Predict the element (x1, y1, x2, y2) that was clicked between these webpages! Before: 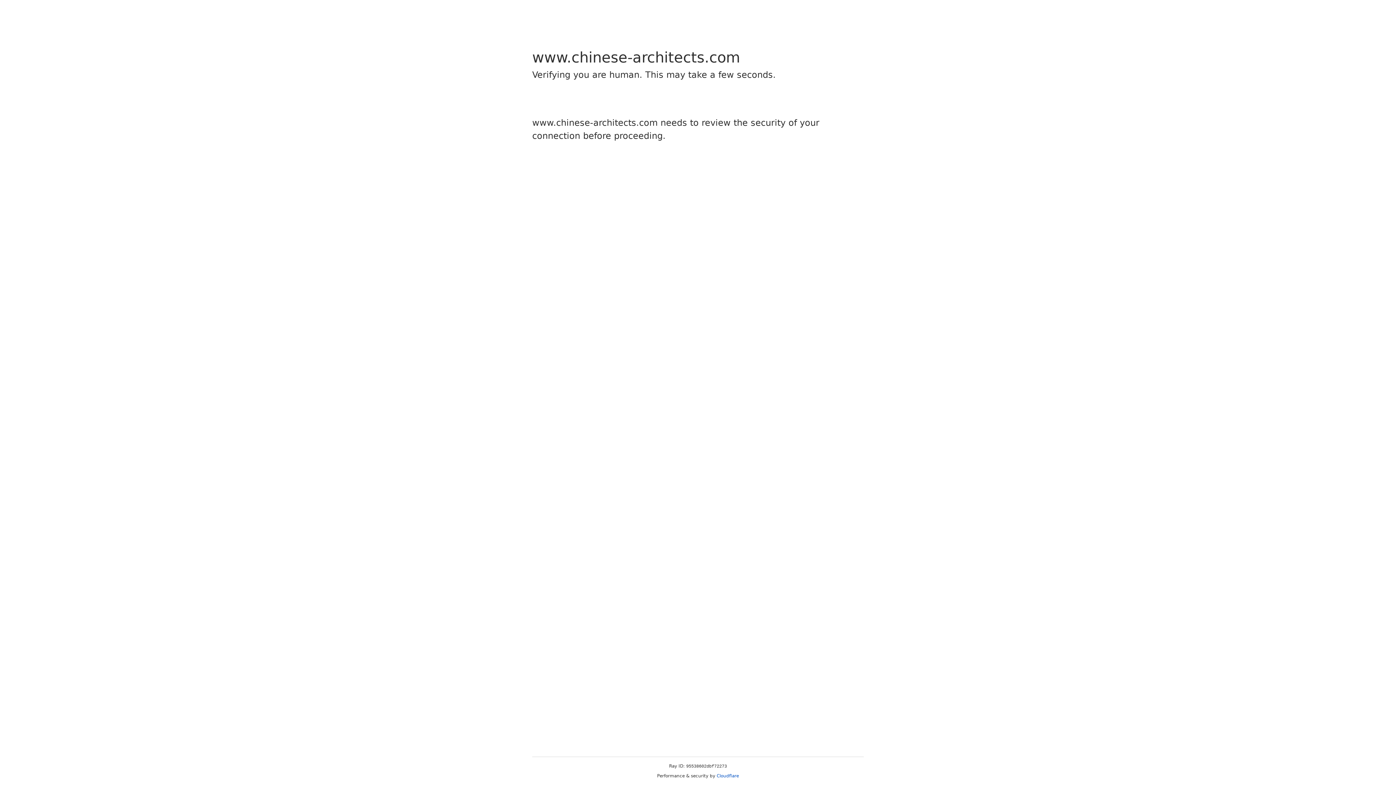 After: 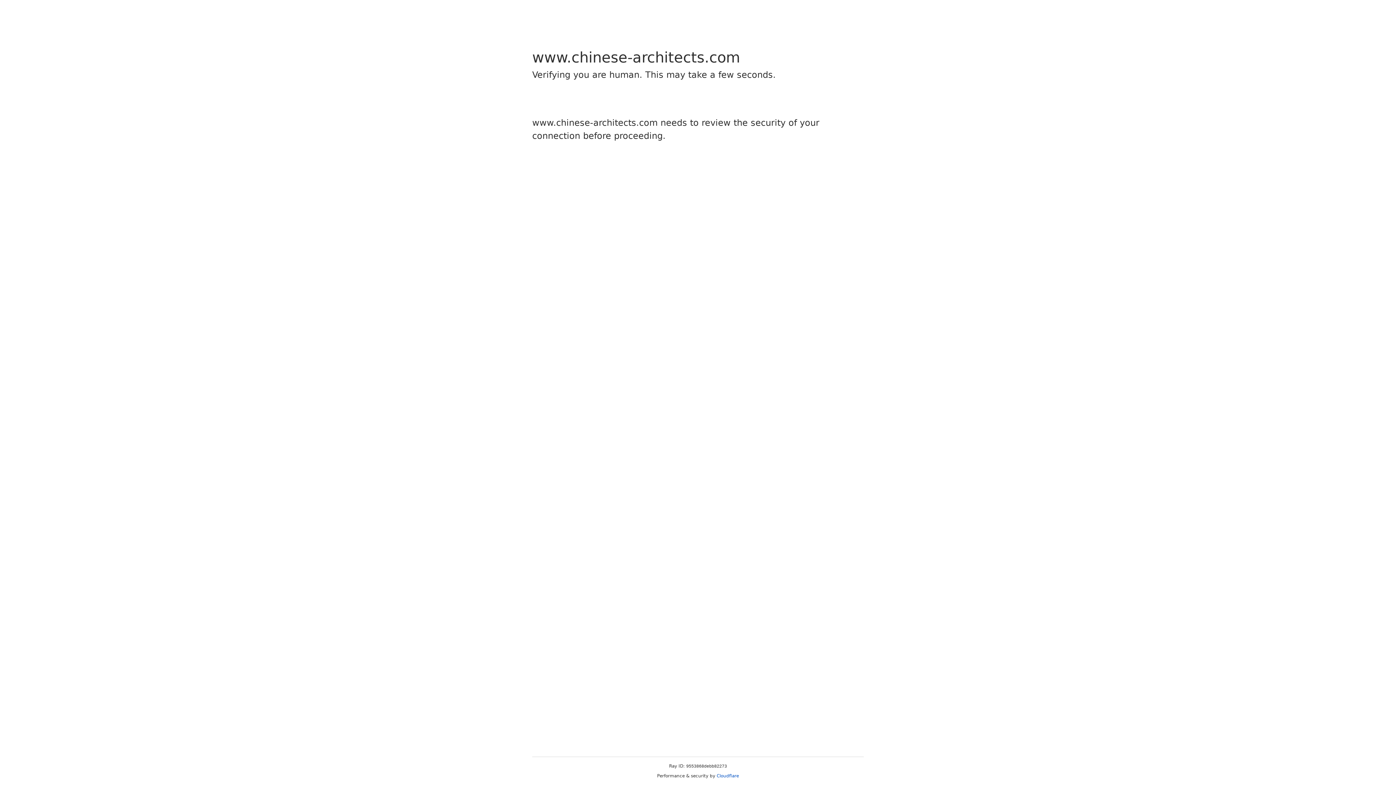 Action: bbox: (716, 773, 739, 778) label: Cloudflare